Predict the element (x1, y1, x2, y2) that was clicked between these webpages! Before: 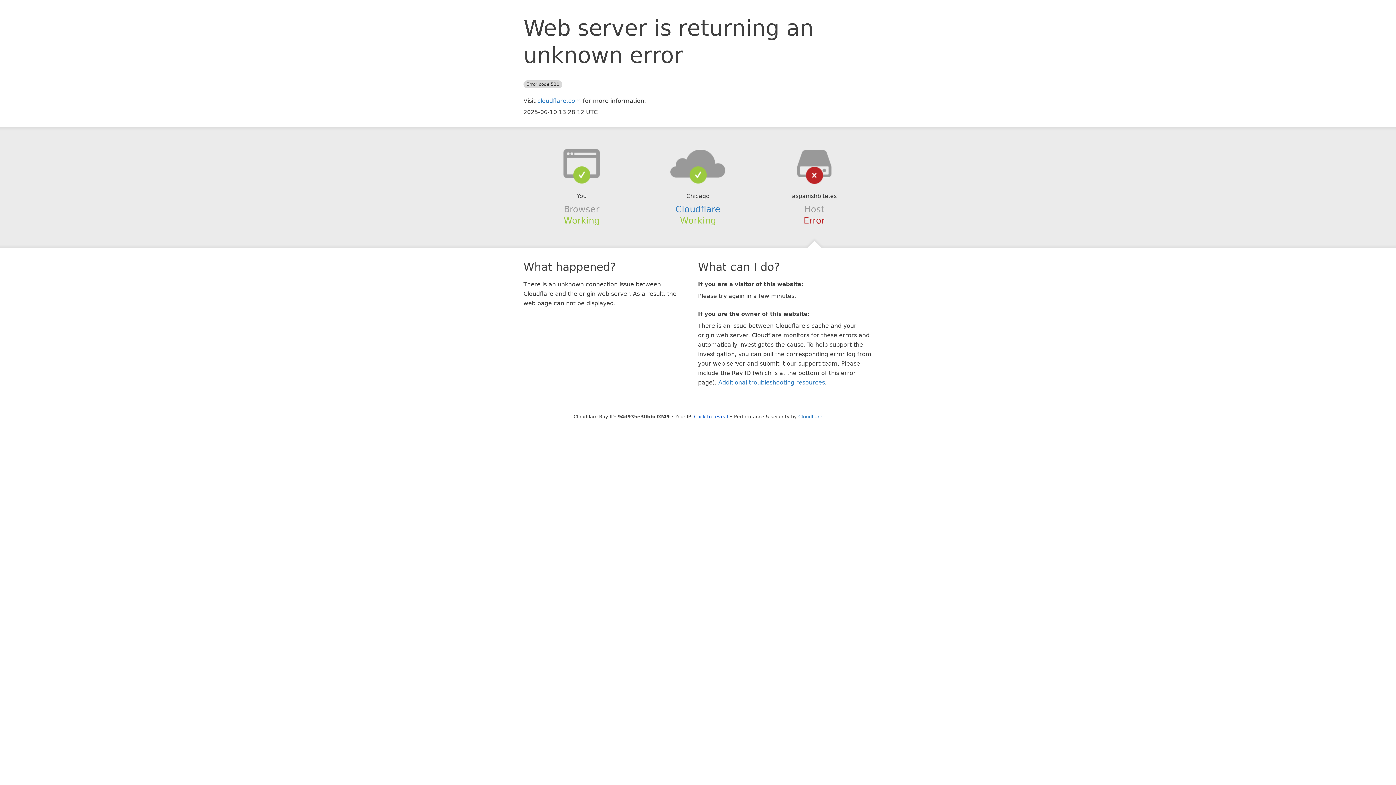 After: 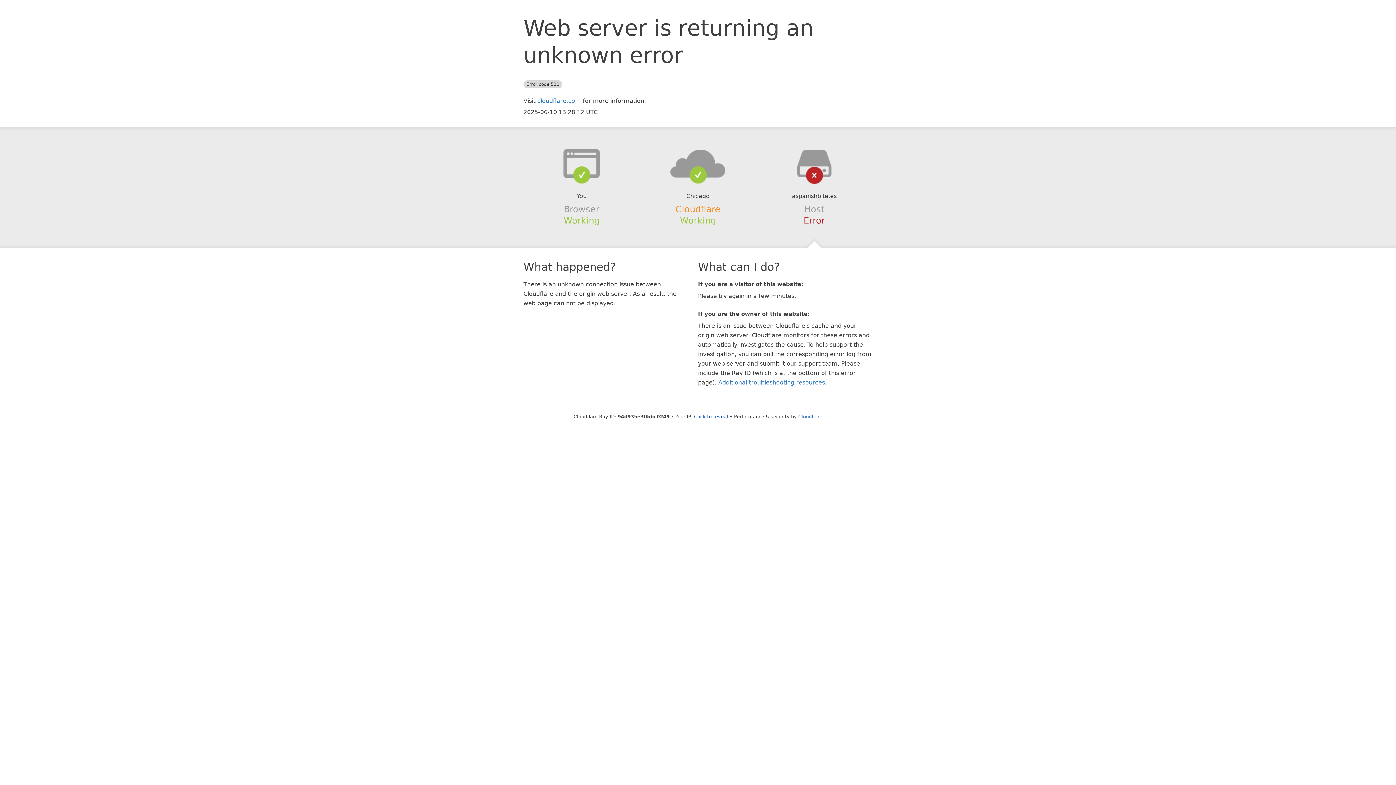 Action: bbox: (675, 204, 720, 214) label: Cloudflare